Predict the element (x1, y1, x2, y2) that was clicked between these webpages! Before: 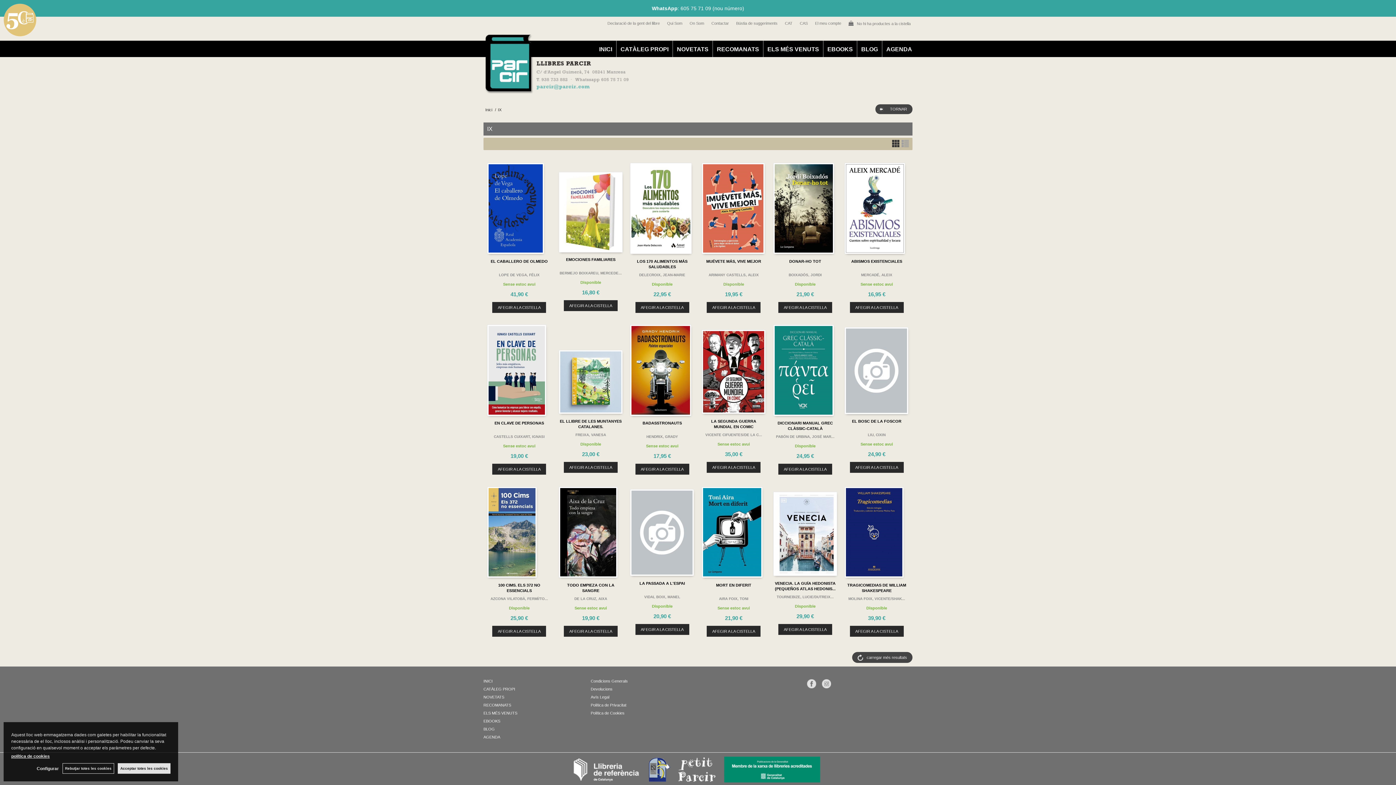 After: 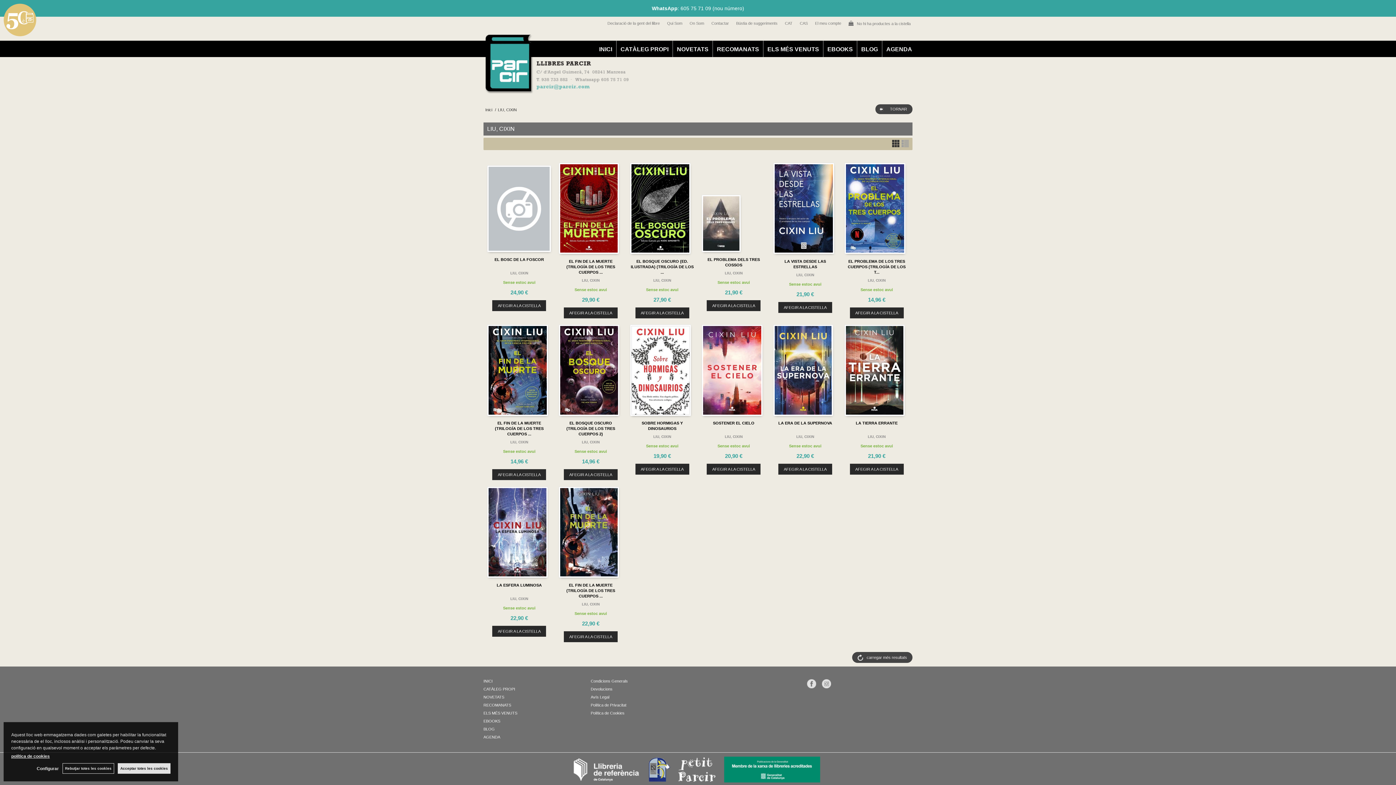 Action: label: LIU, CIXIN bbox: (844, 432, 909, 437)